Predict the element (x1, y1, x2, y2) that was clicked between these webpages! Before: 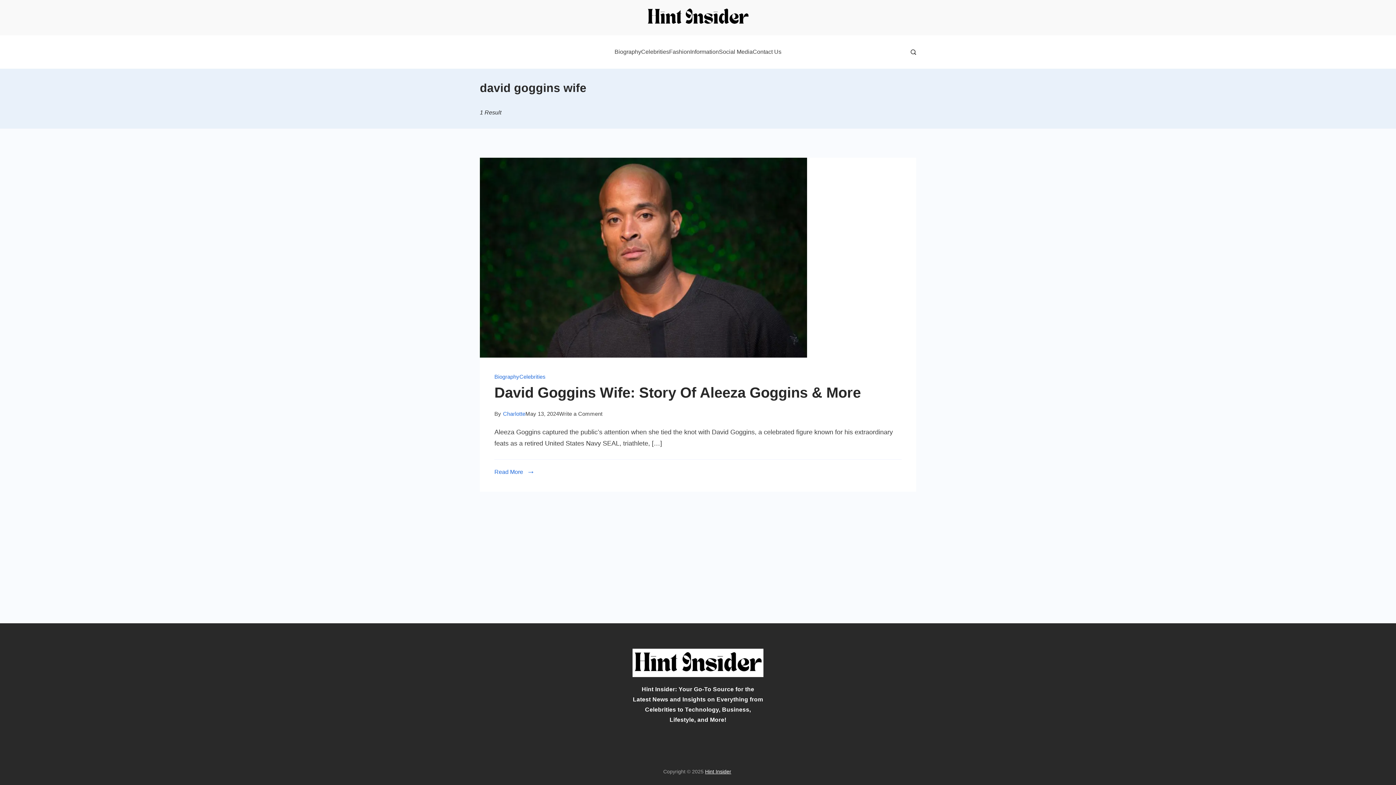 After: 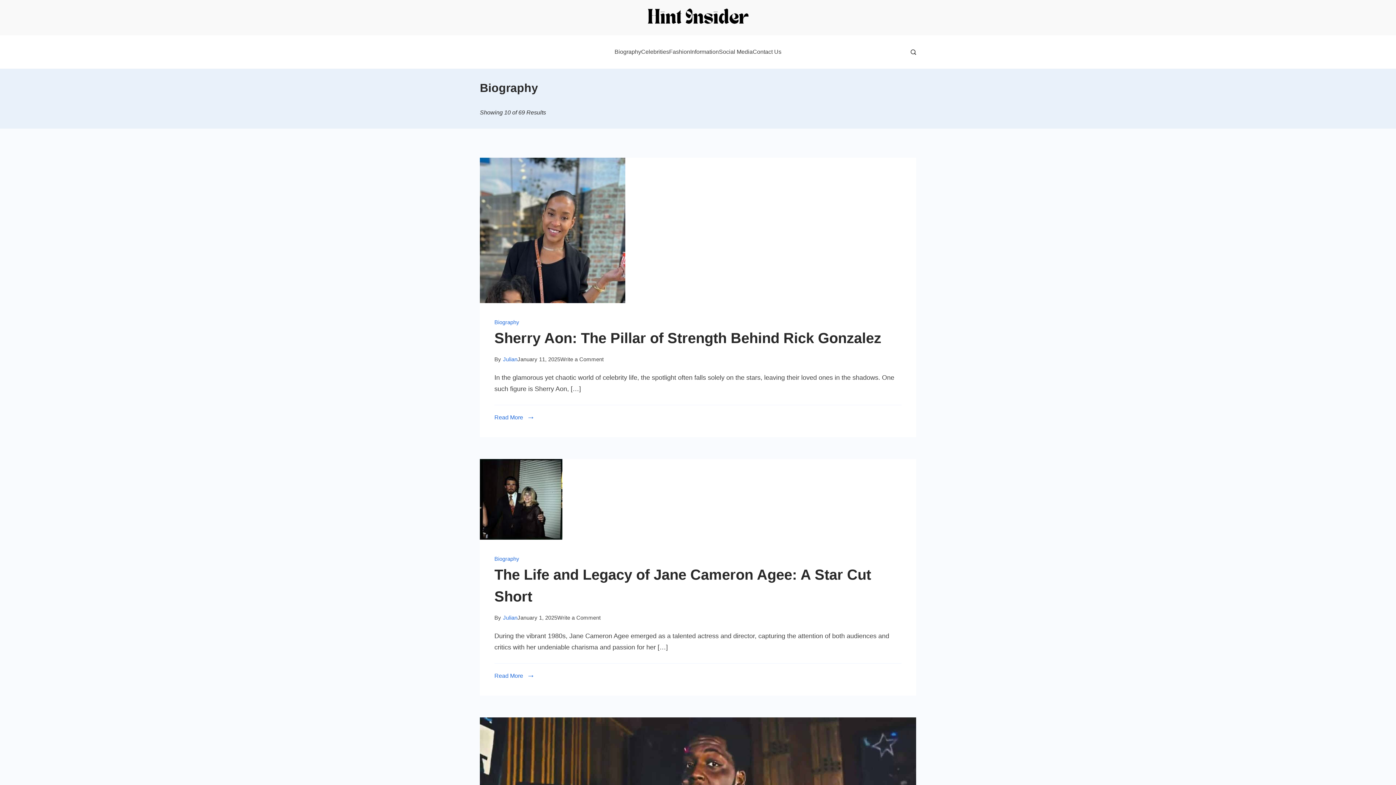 Action: label: Biography bbox: (614, 41, 641, 63)